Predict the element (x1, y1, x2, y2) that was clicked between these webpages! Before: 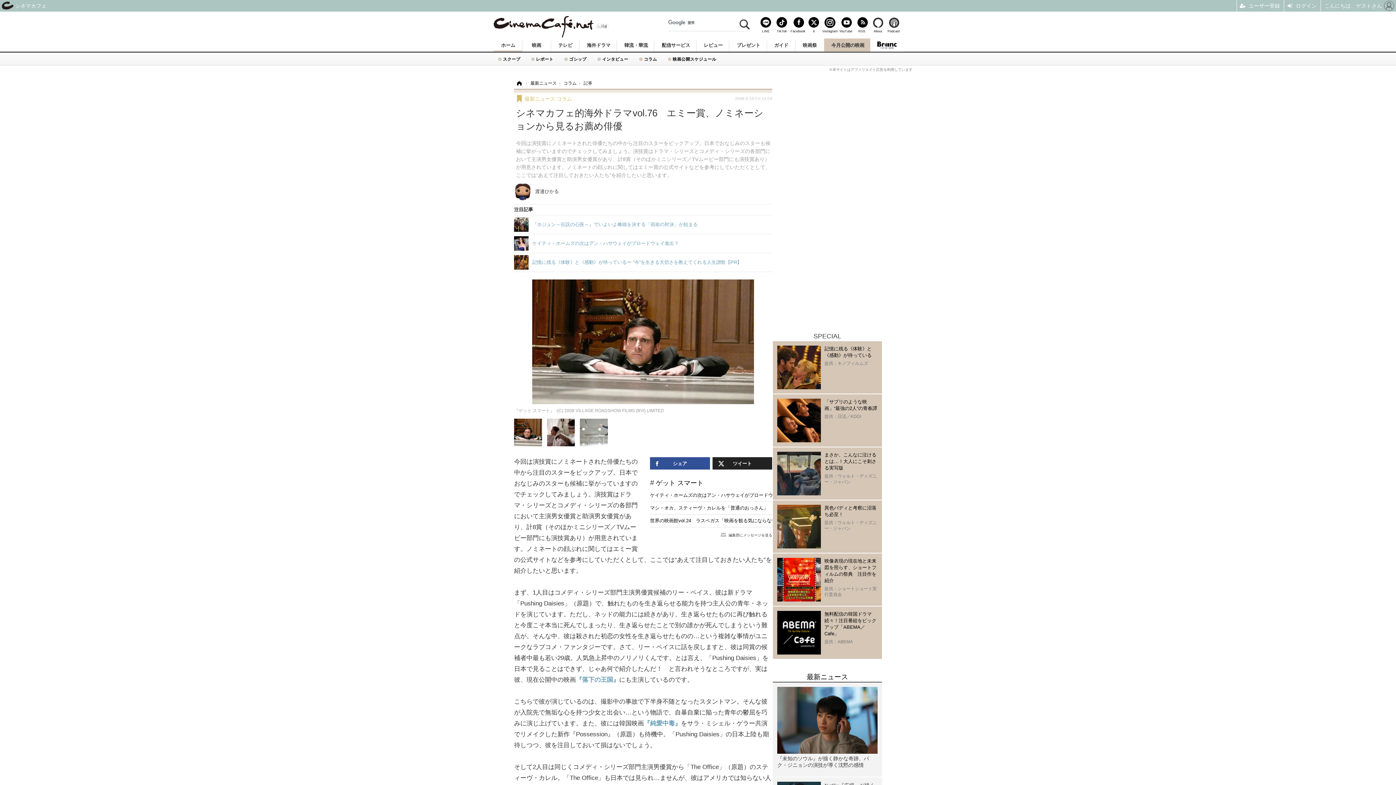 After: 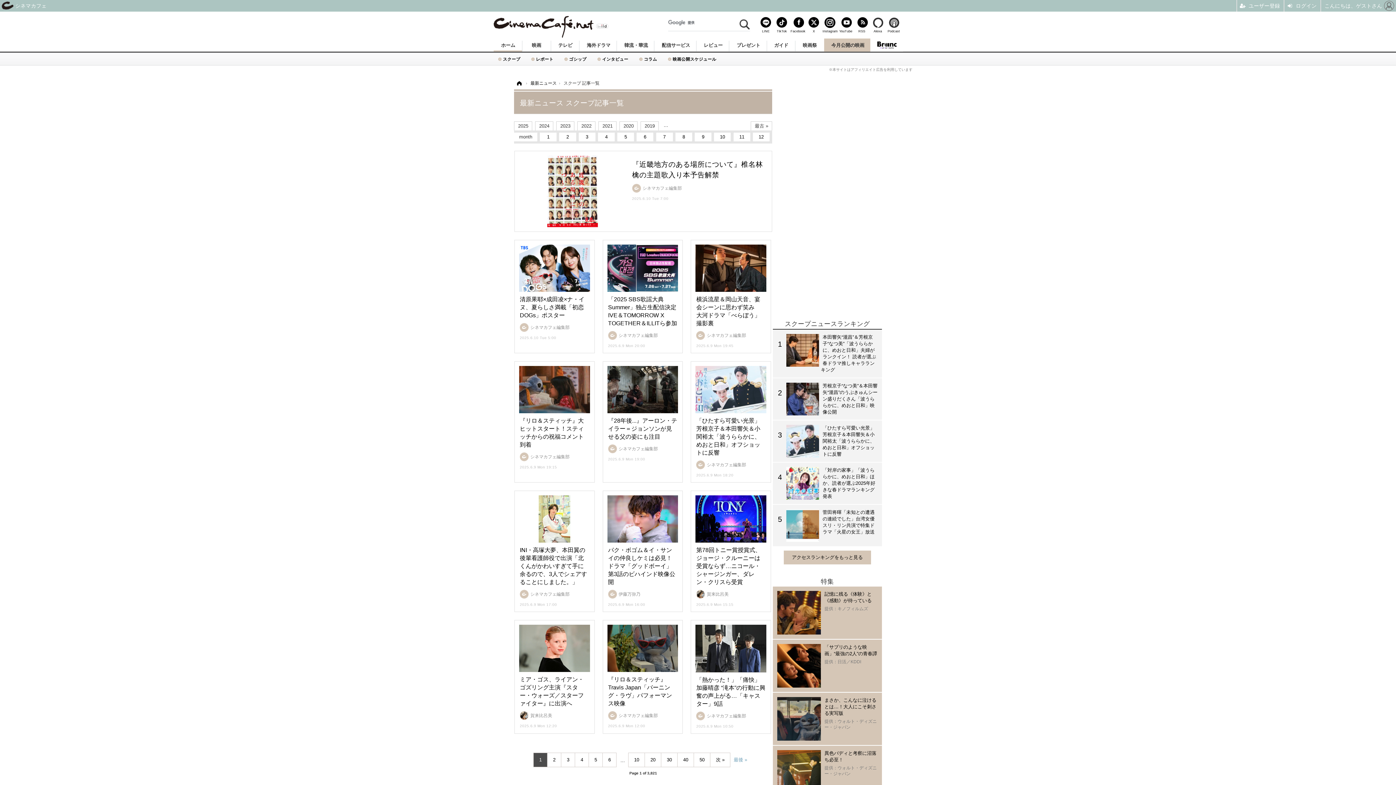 Action: label: スクープ bbox: (498, 52, 531, 63)